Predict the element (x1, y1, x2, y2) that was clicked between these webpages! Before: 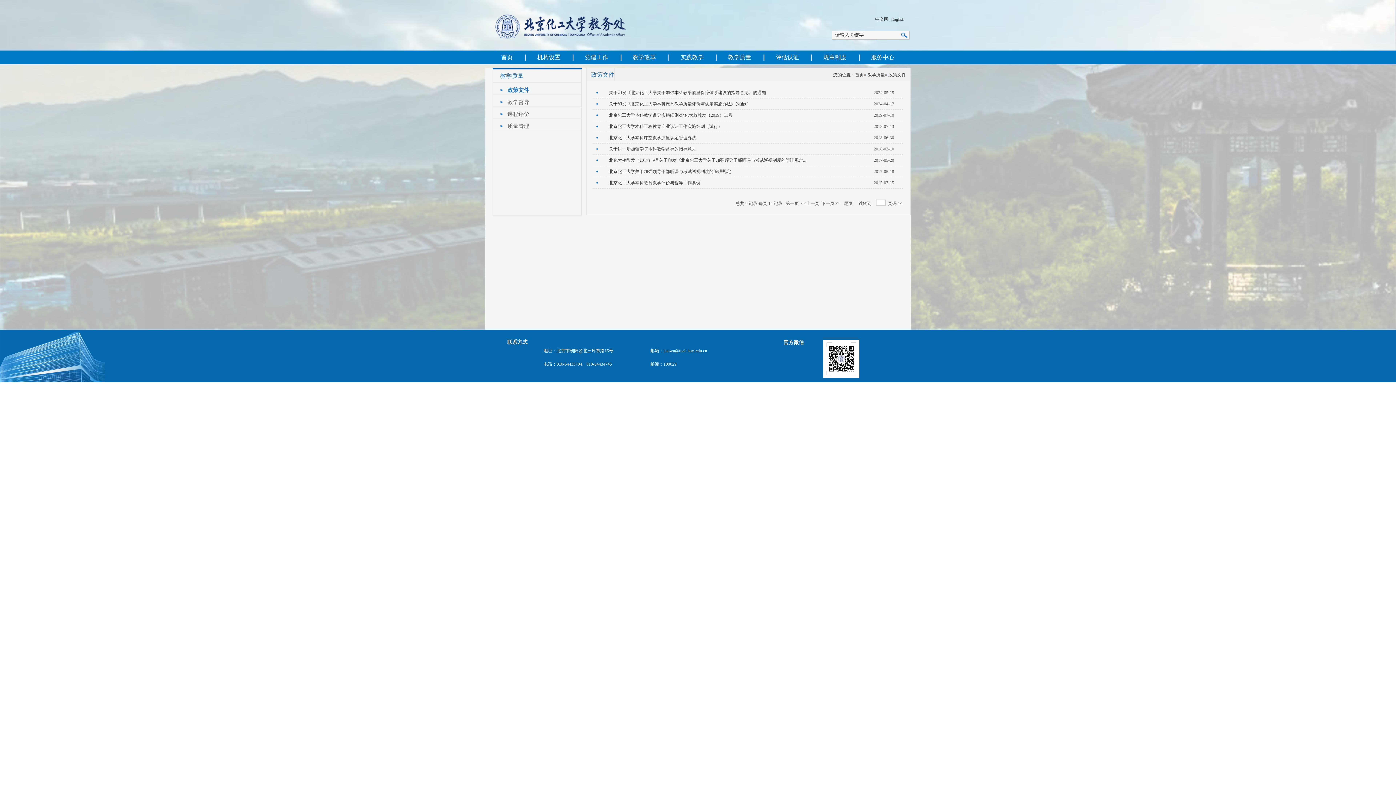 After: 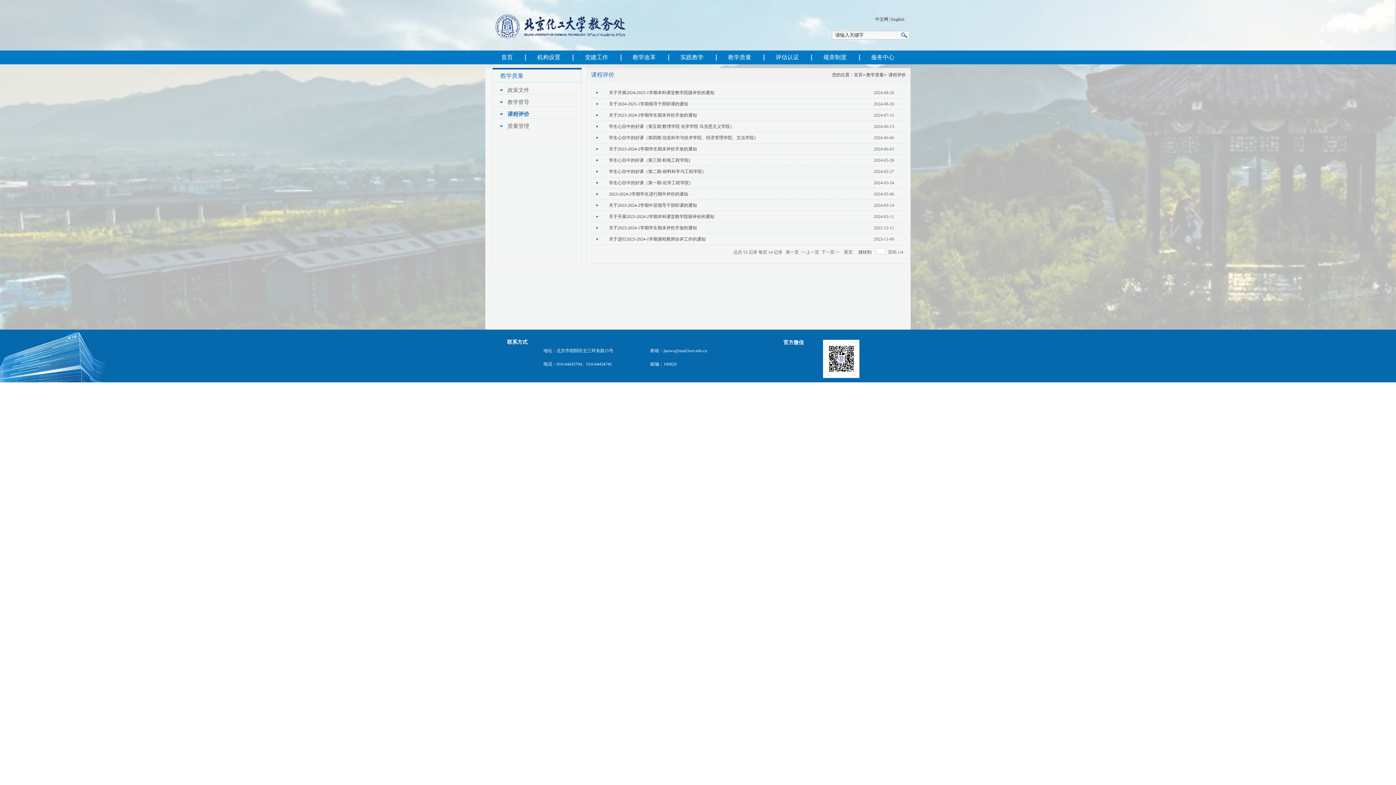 Action: label: 课程评价 bbox: (500, 110, 596, 118)